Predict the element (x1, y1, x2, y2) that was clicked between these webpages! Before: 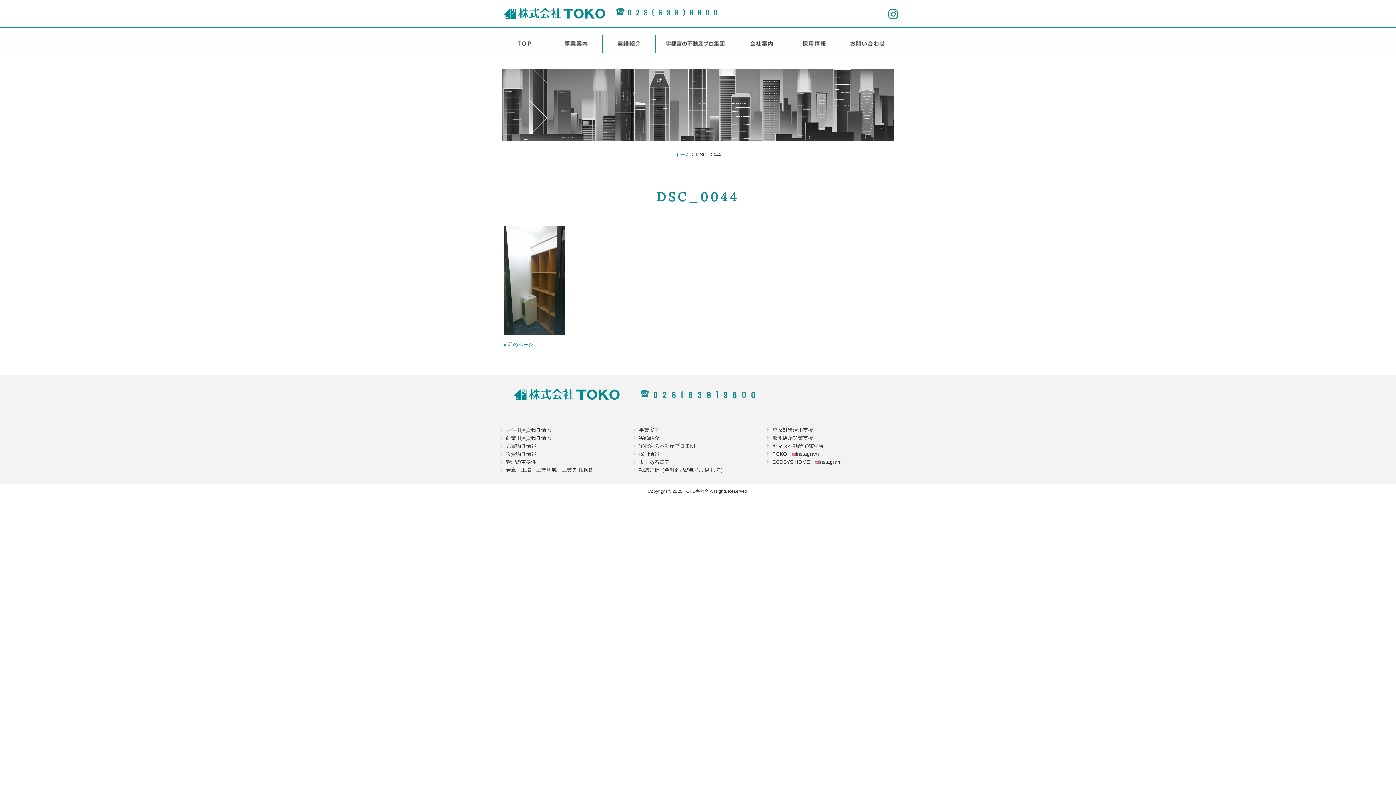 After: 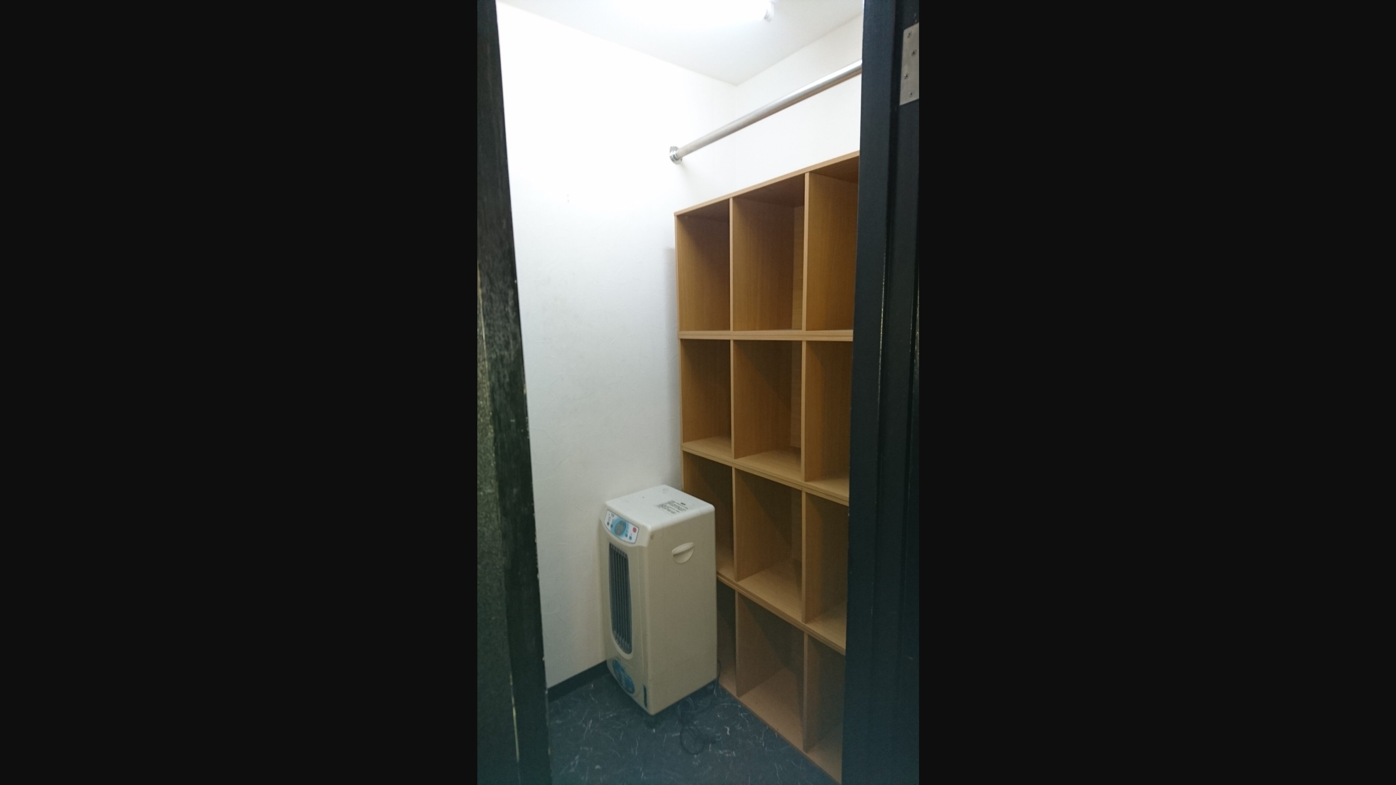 Action: bbox: (503, 277, 565, 283)